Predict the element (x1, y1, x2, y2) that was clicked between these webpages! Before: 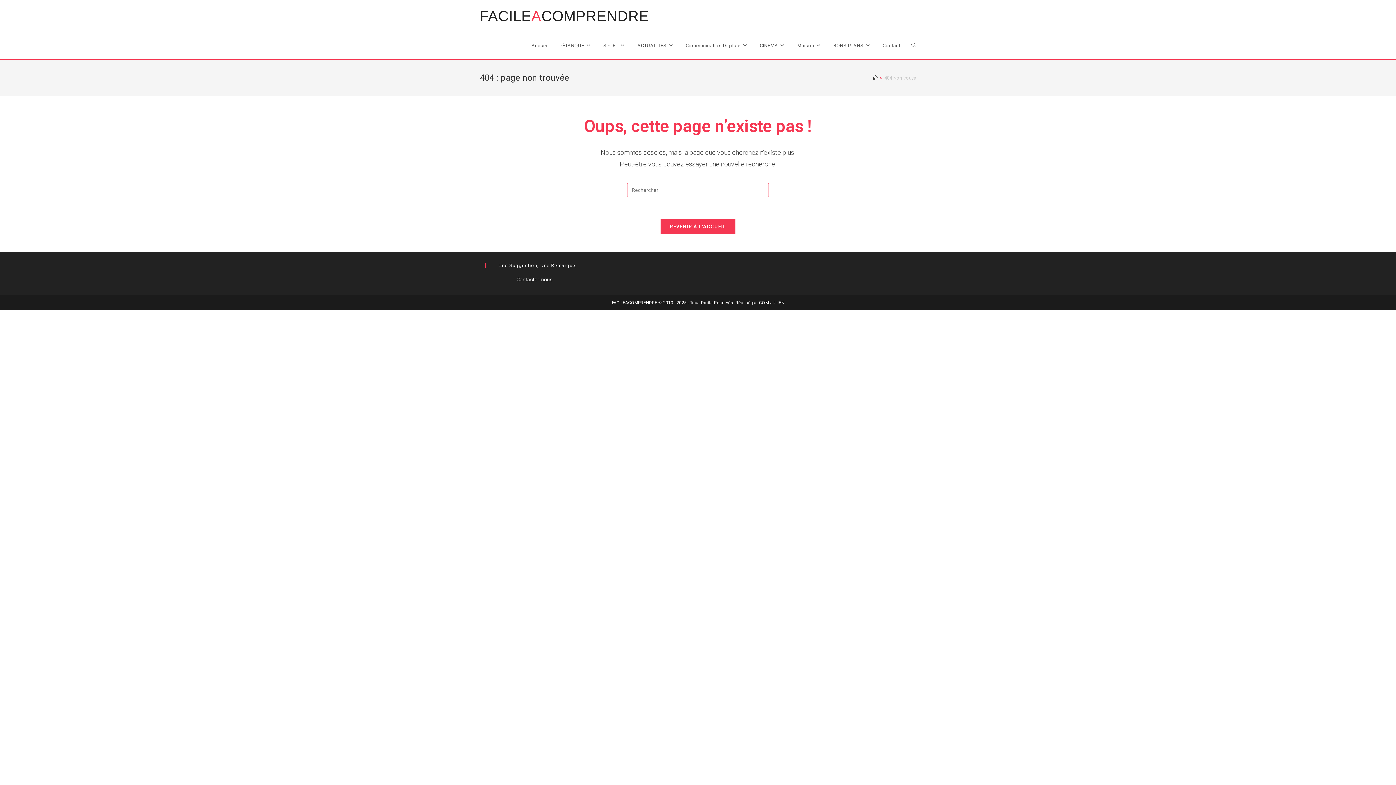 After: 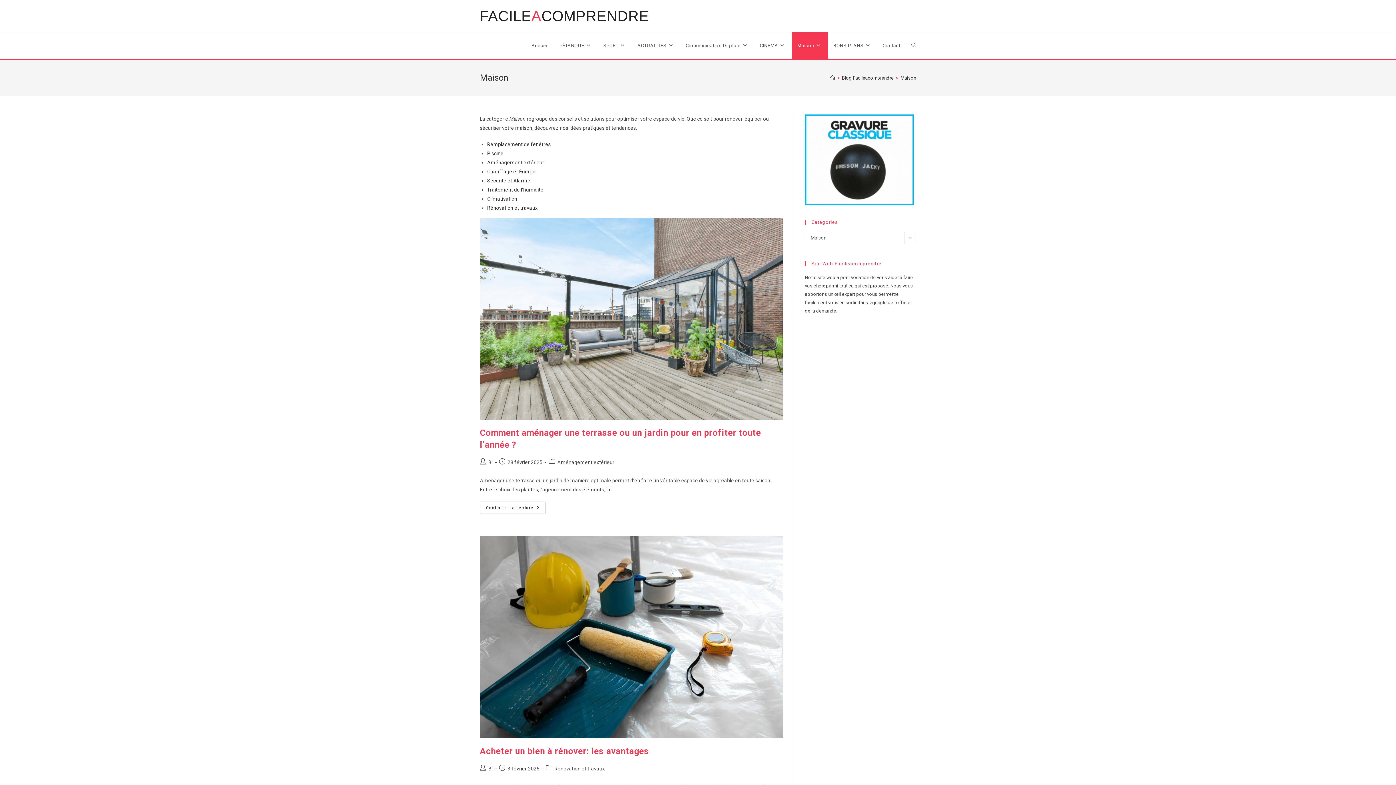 Action: label: Maison bbox: (791, 32, 828, 59)